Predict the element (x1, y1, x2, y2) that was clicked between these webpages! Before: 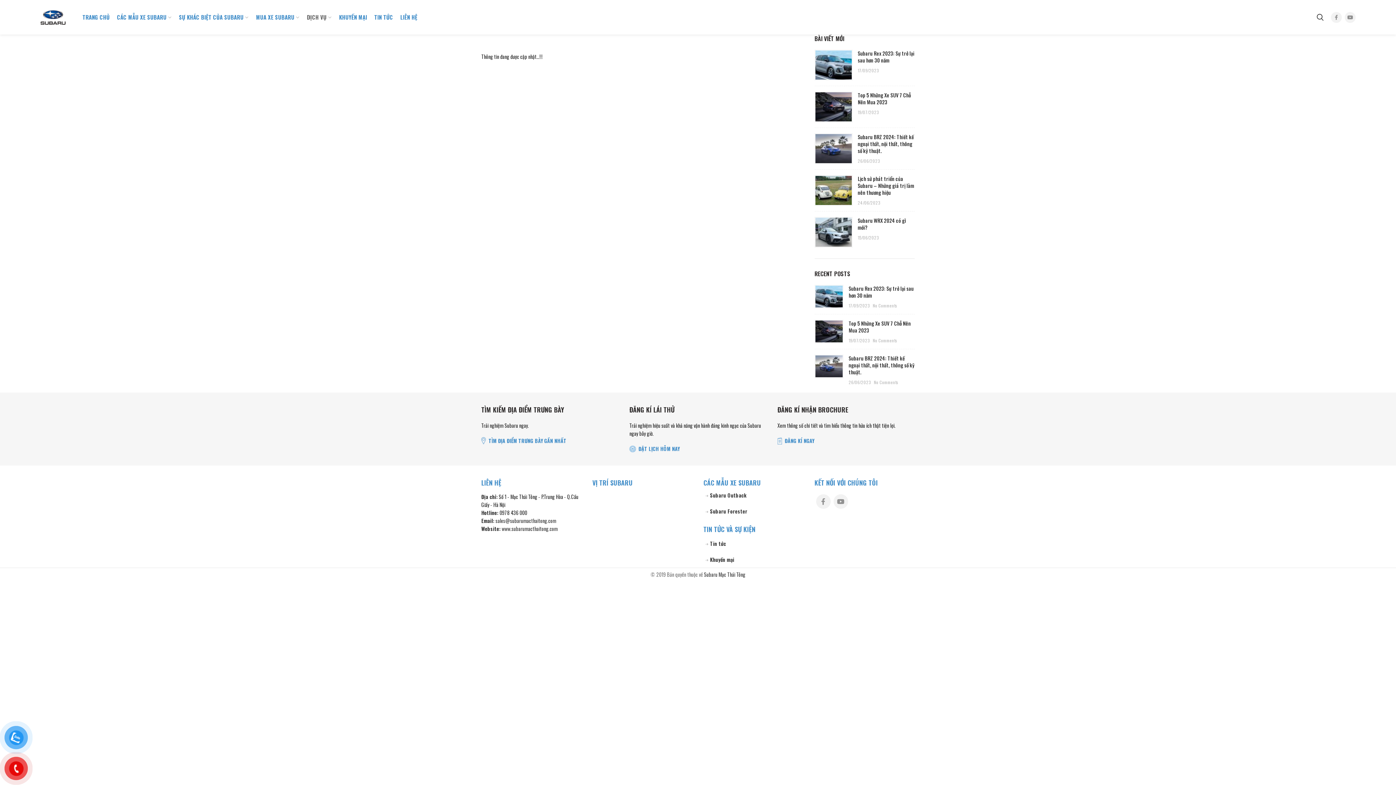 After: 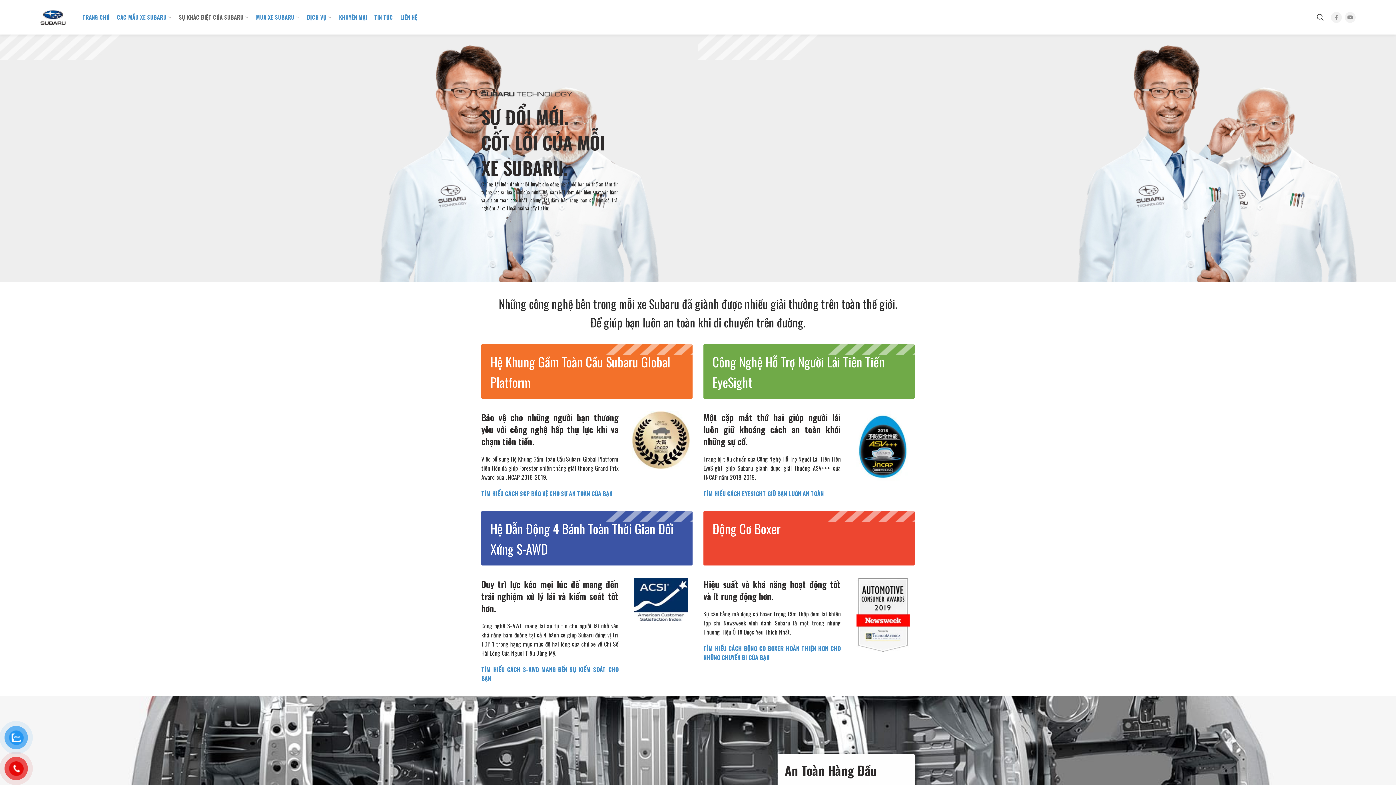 Action: label: SỰ KHÁC BIỆT CỦA SUBARU bbox: (175, 10, 252, 24)